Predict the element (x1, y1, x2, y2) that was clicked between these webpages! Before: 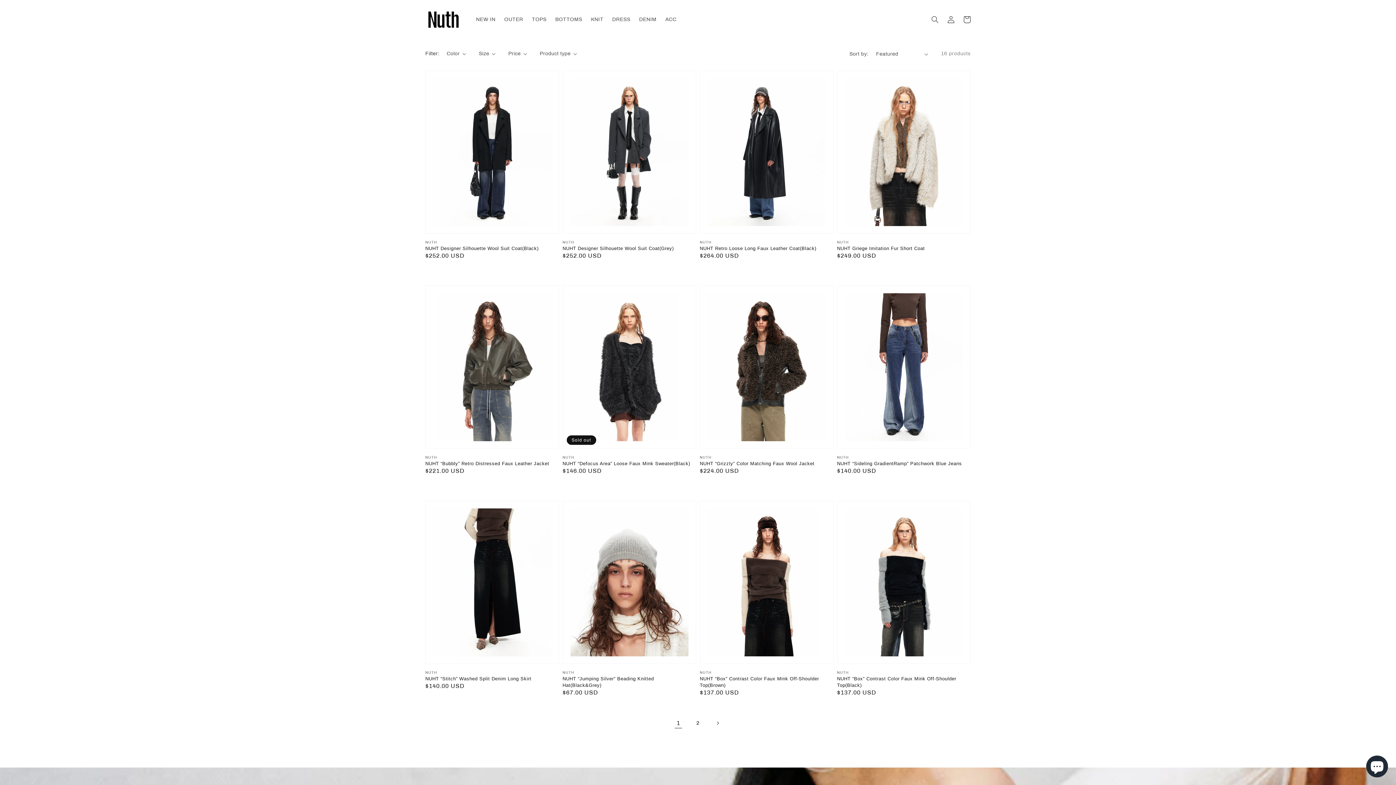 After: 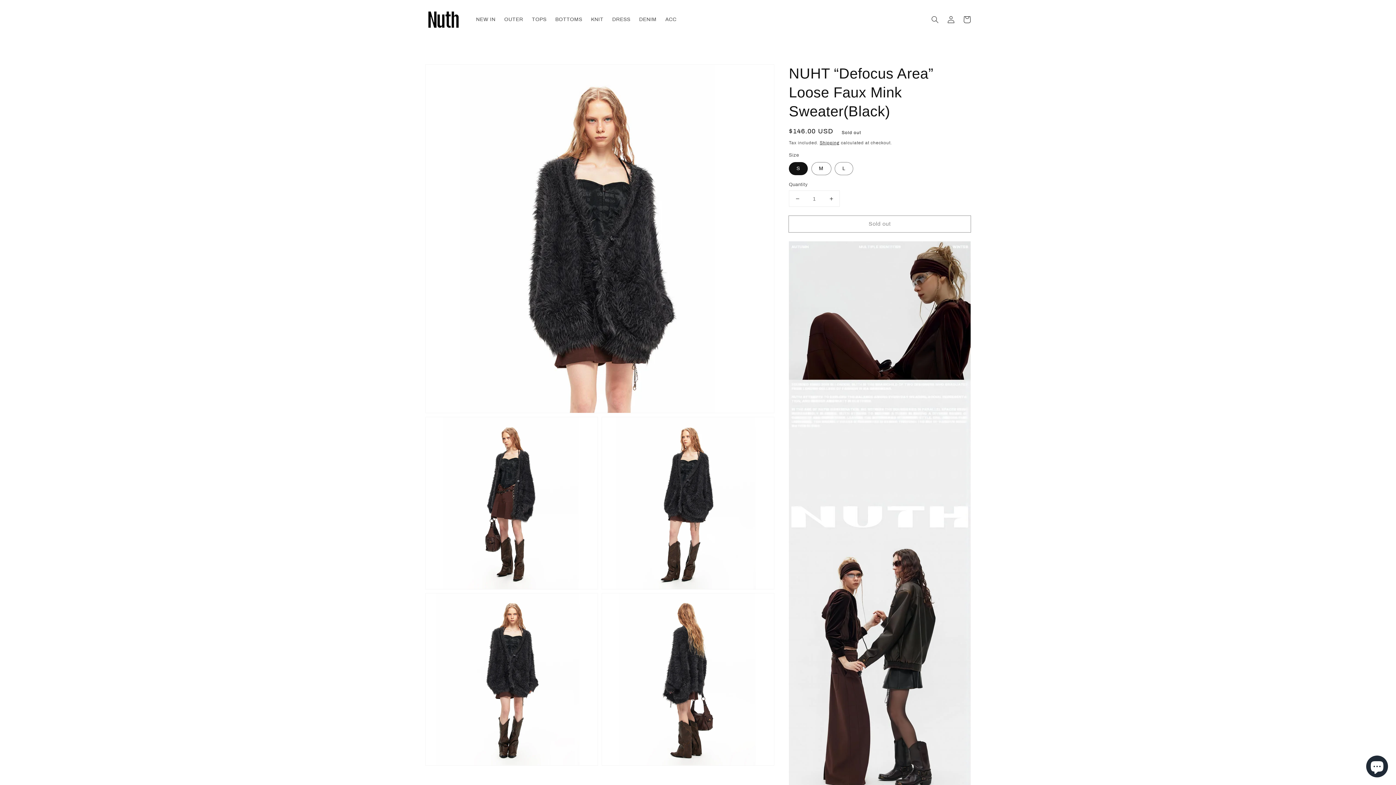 Action: bbox: (562, 460, 692, 466) label: NUHT “Defocus Area” Loose Faux Mink Sweater(Black)